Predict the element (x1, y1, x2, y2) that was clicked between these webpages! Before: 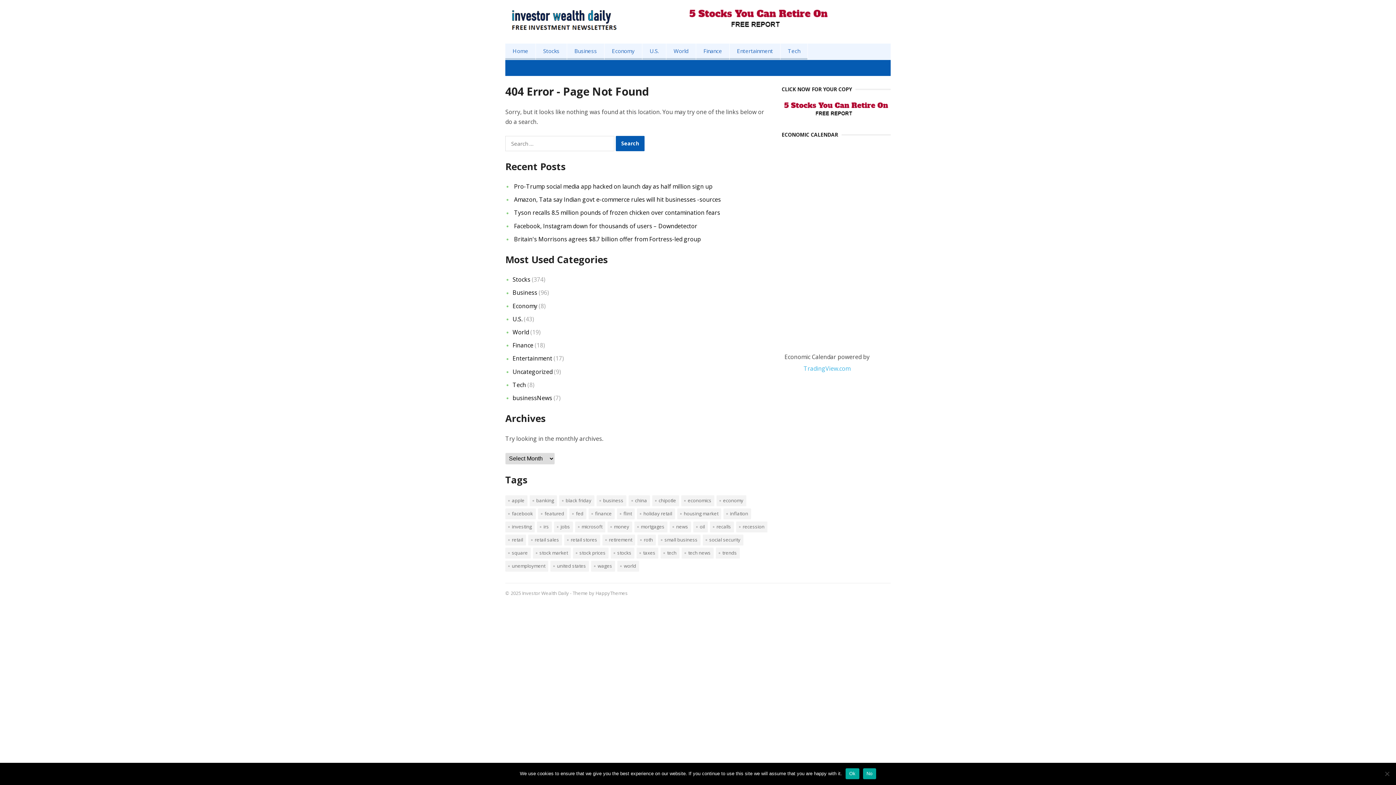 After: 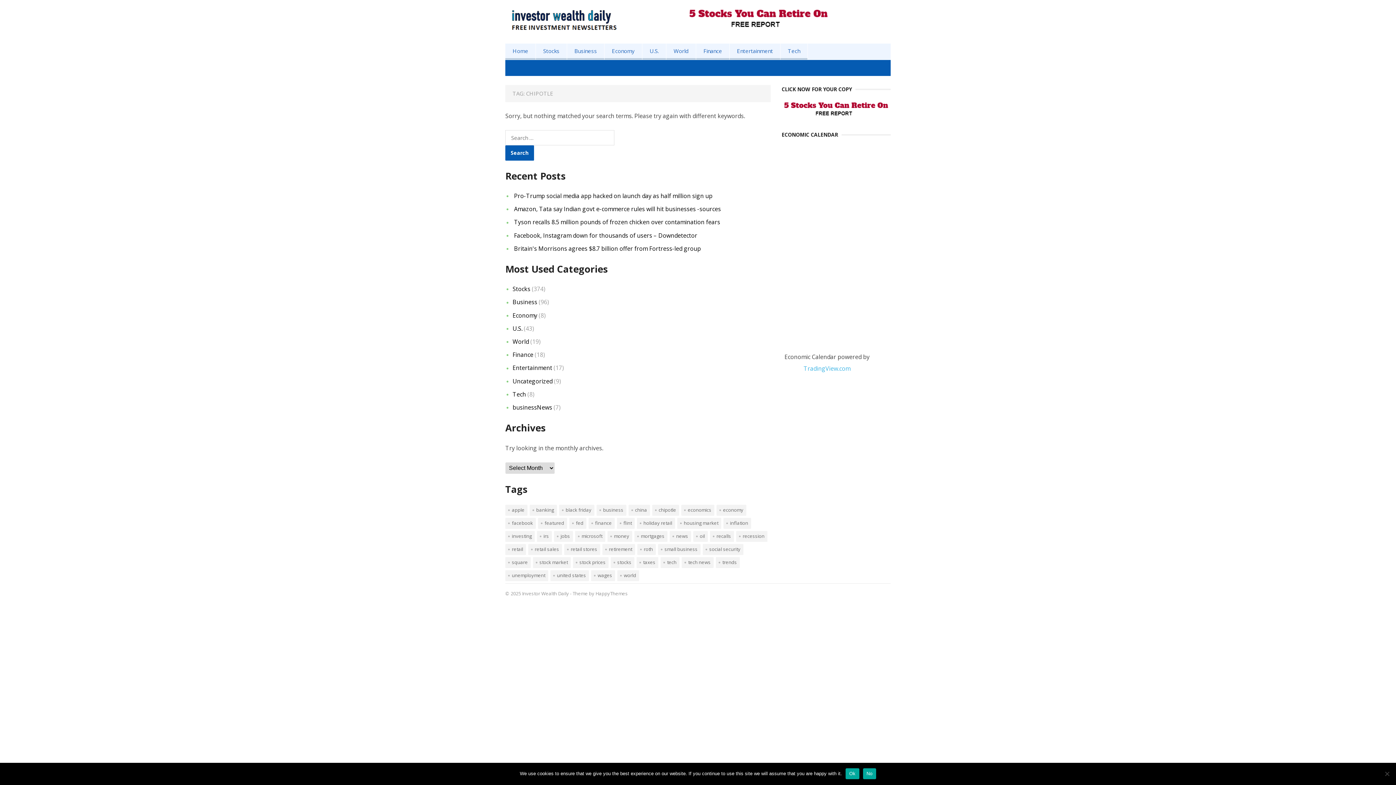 Action: bbox: (652, 495, 679, 506) label: Chipotle (2 items)